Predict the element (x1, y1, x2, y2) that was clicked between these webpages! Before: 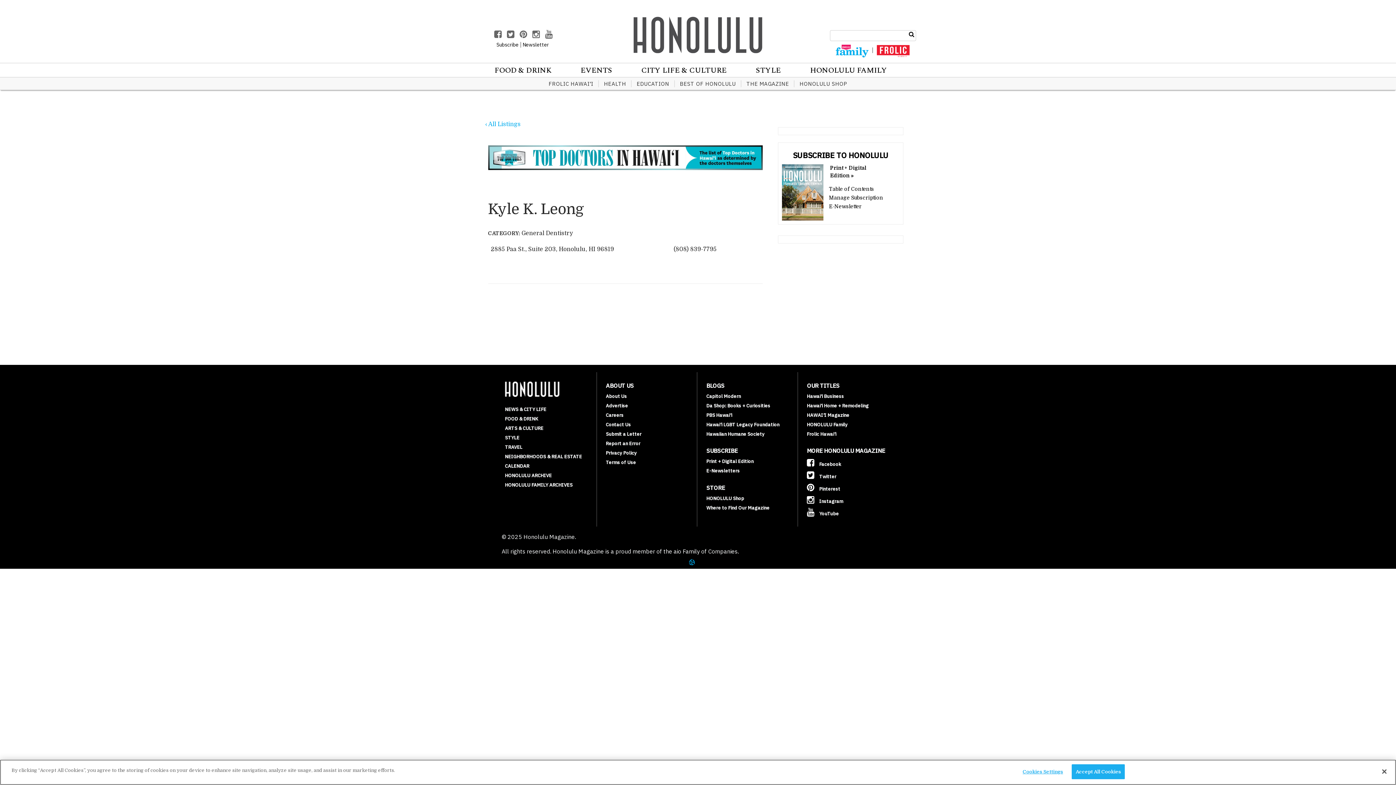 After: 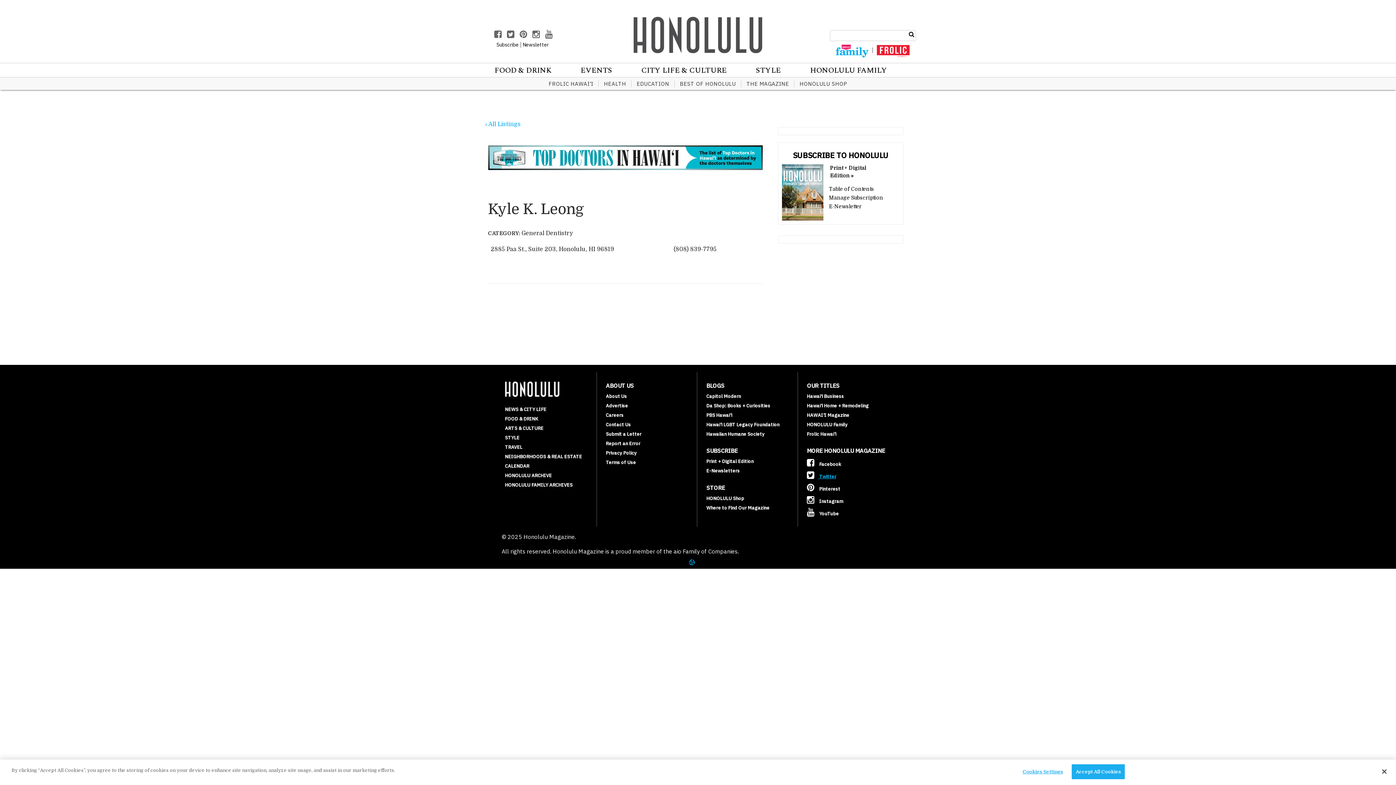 Action: bbox: (807, 473, 836, 480) label:  Twitter